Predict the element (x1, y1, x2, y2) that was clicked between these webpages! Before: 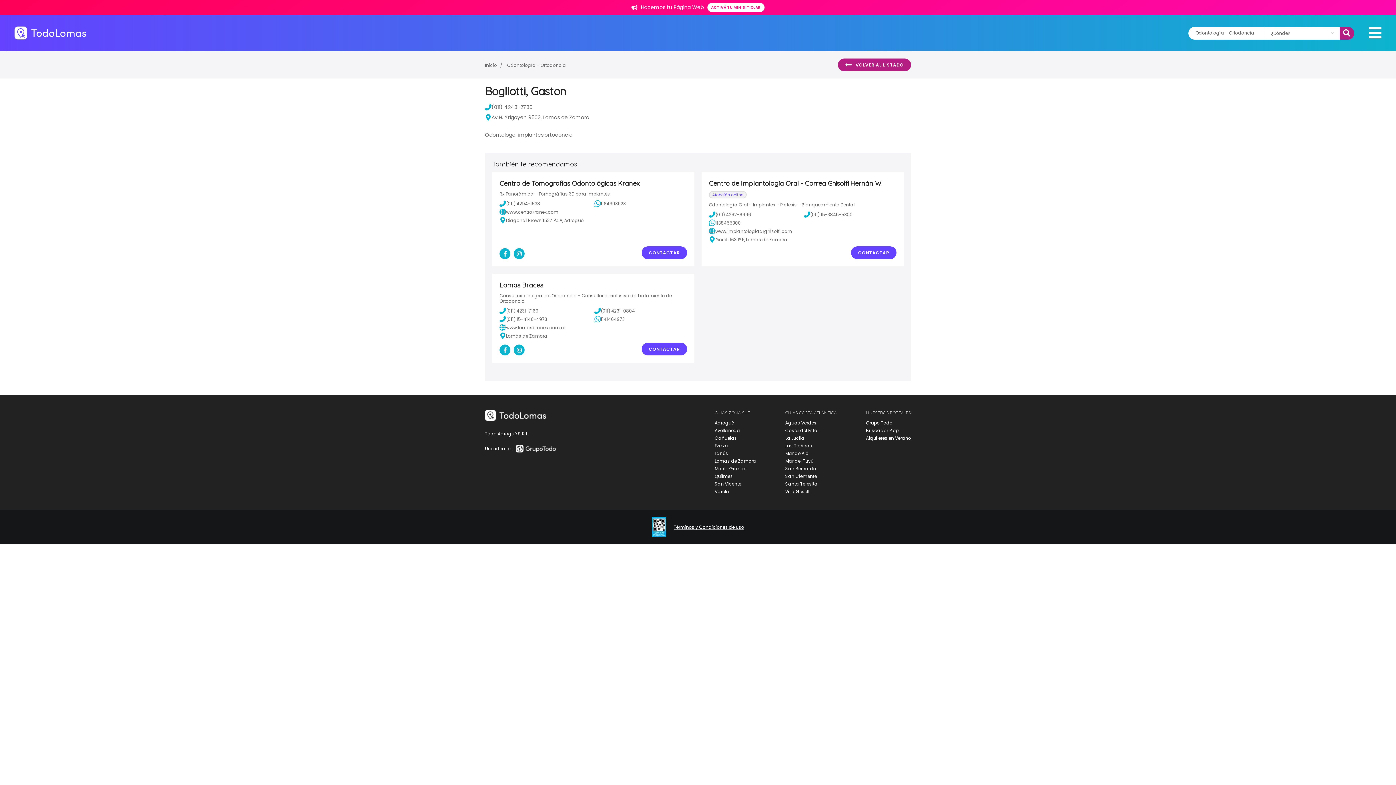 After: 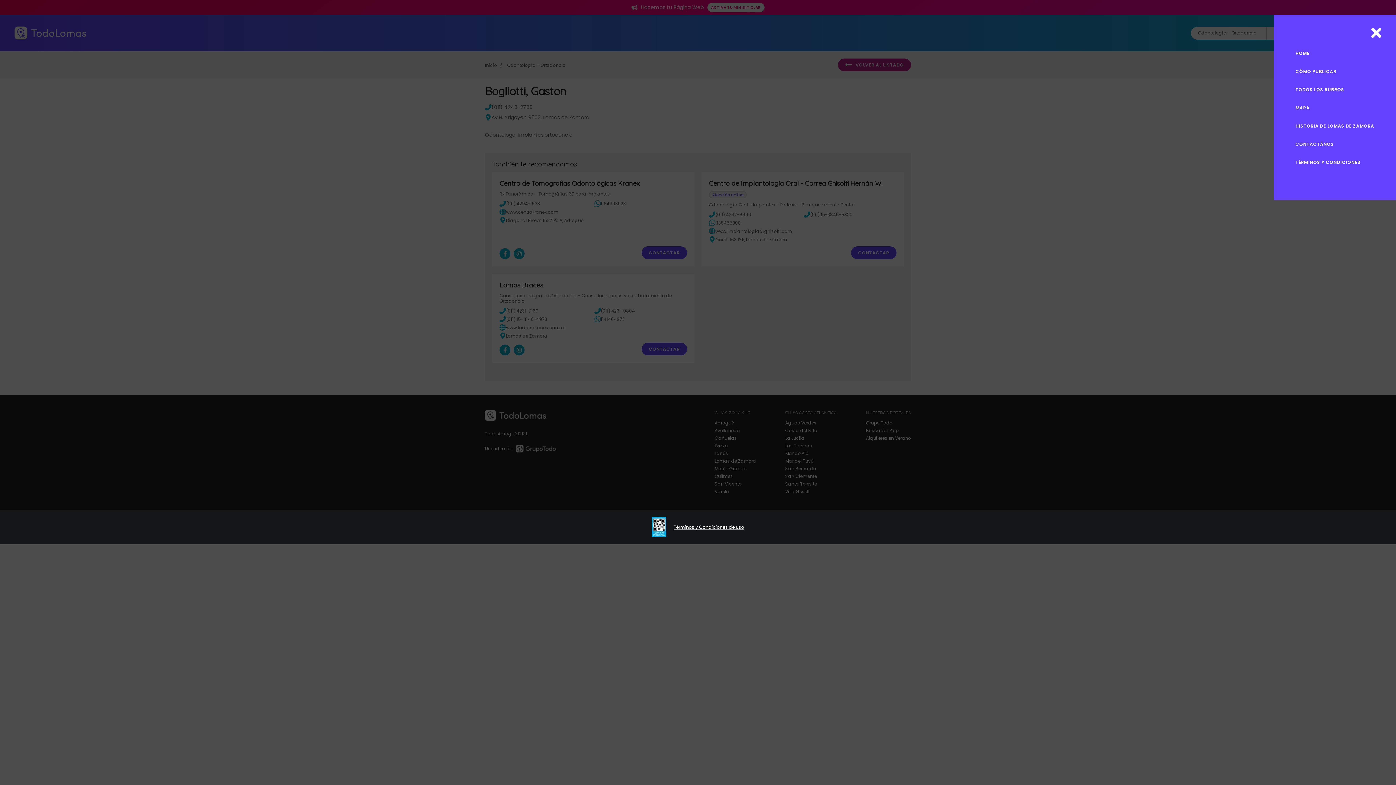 Action: bbox: (1369, 23, 1381, 42)